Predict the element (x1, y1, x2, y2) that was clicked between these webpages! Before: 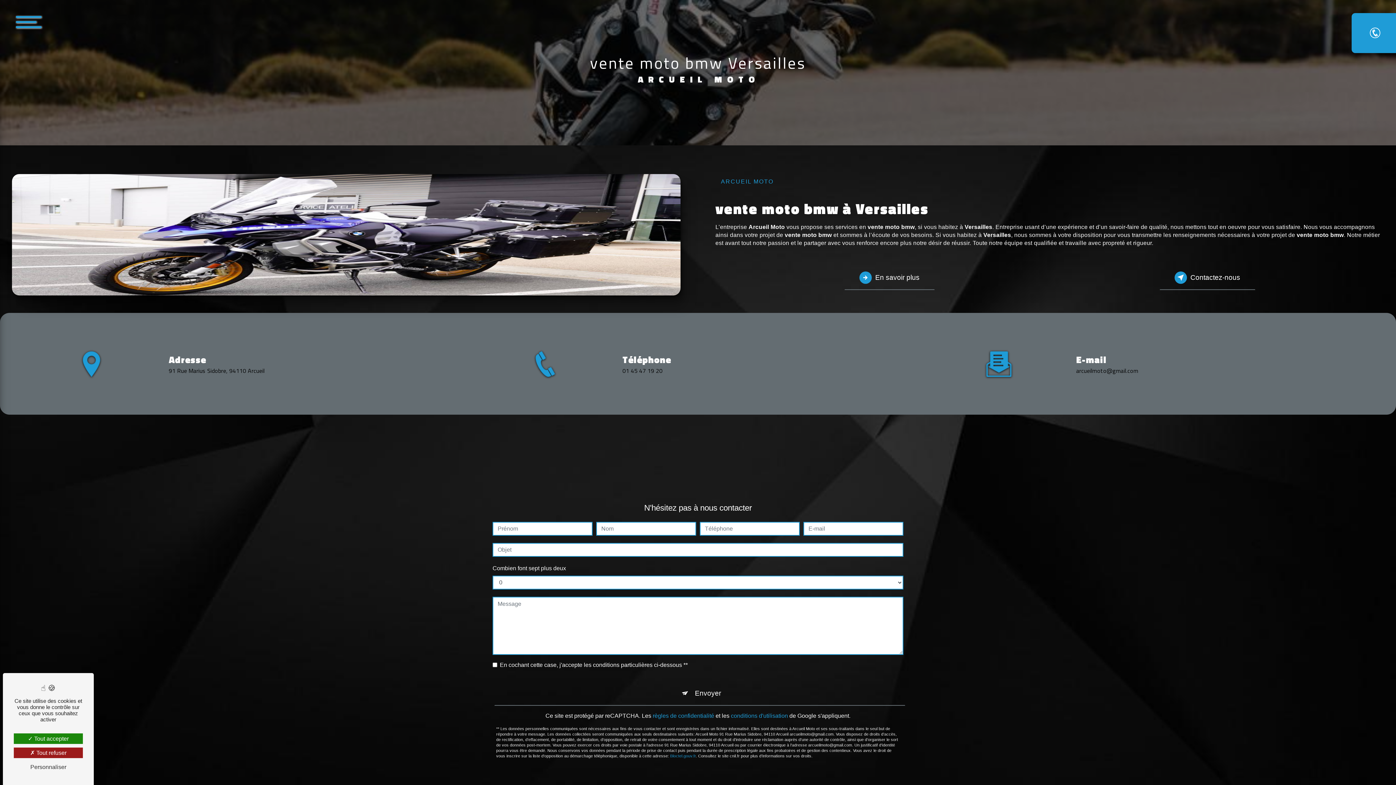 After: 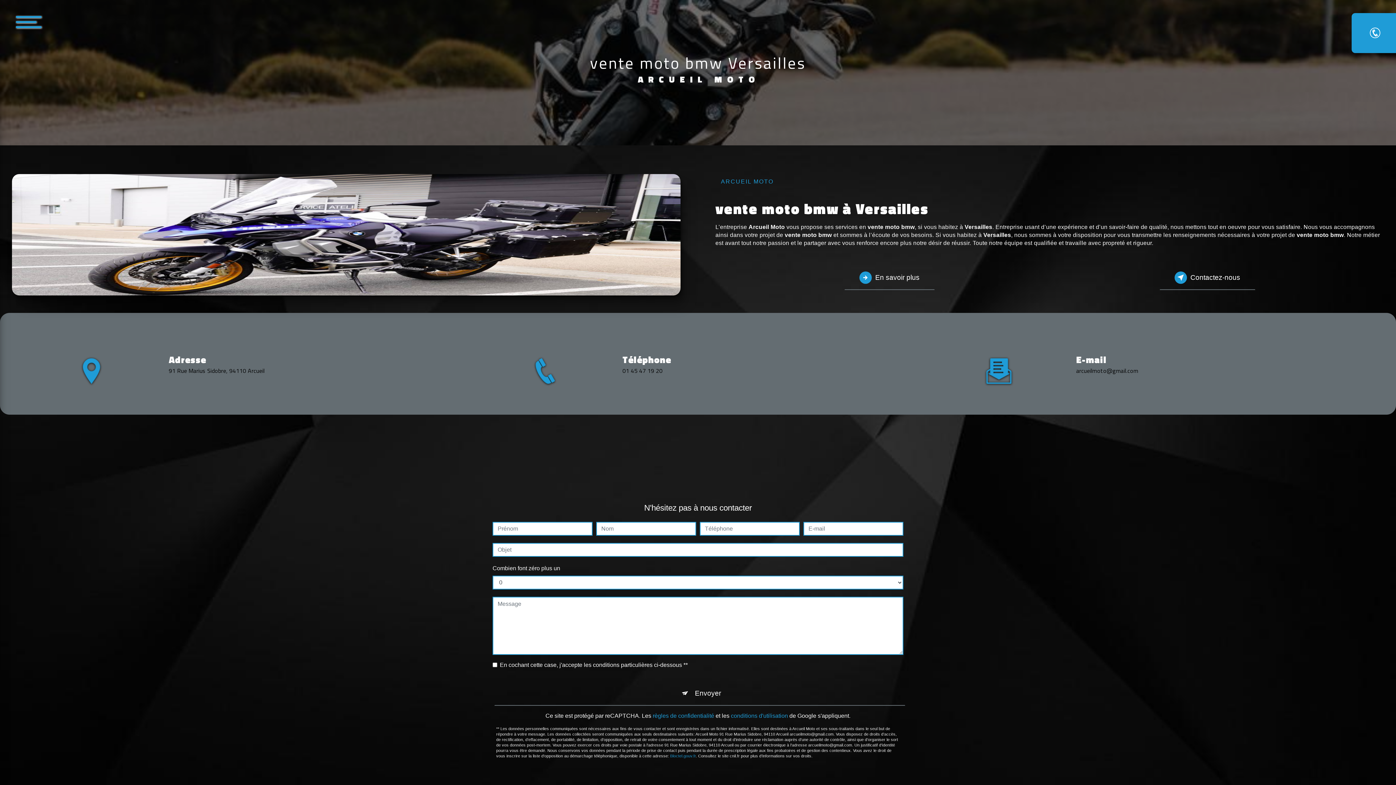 Action: bbox: (13, 733, 82, 744) label:  Tout accepter